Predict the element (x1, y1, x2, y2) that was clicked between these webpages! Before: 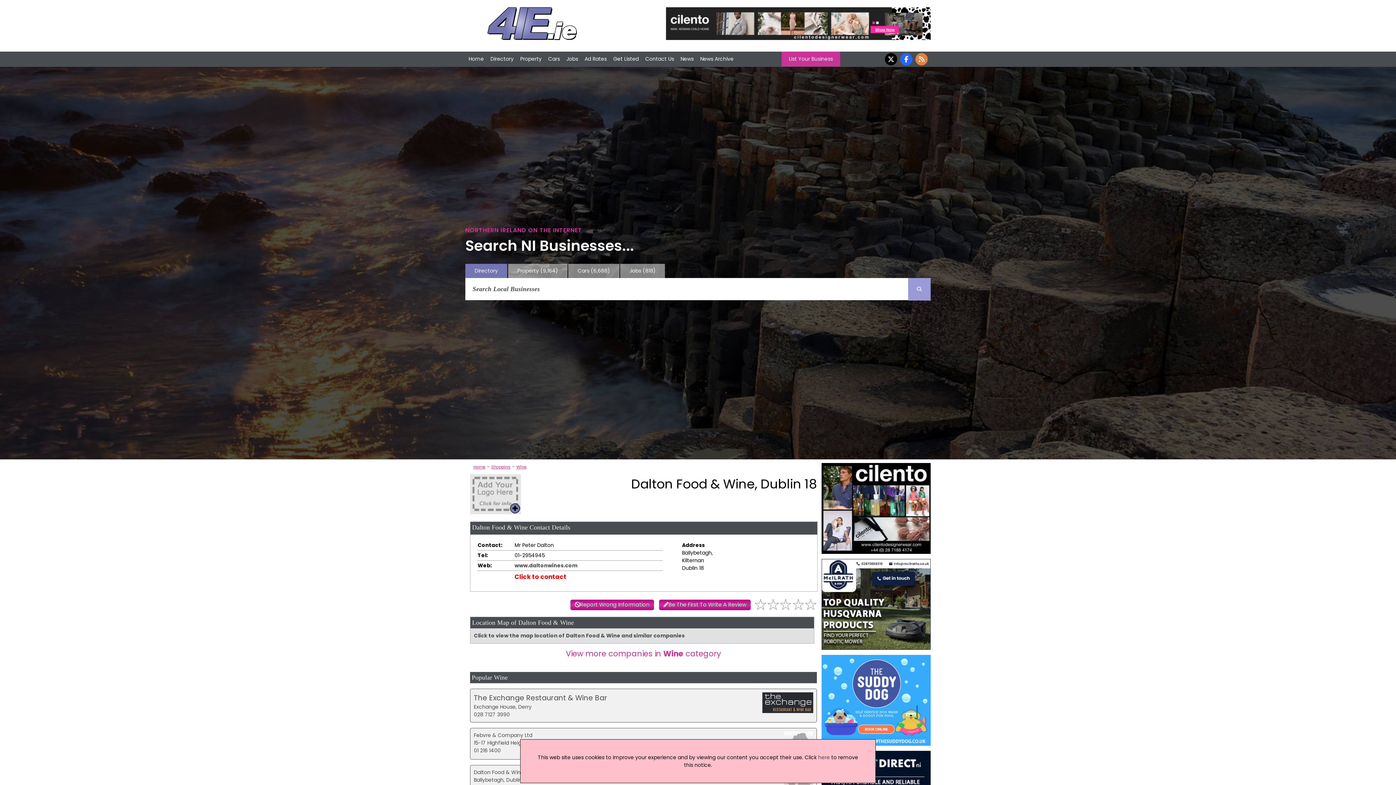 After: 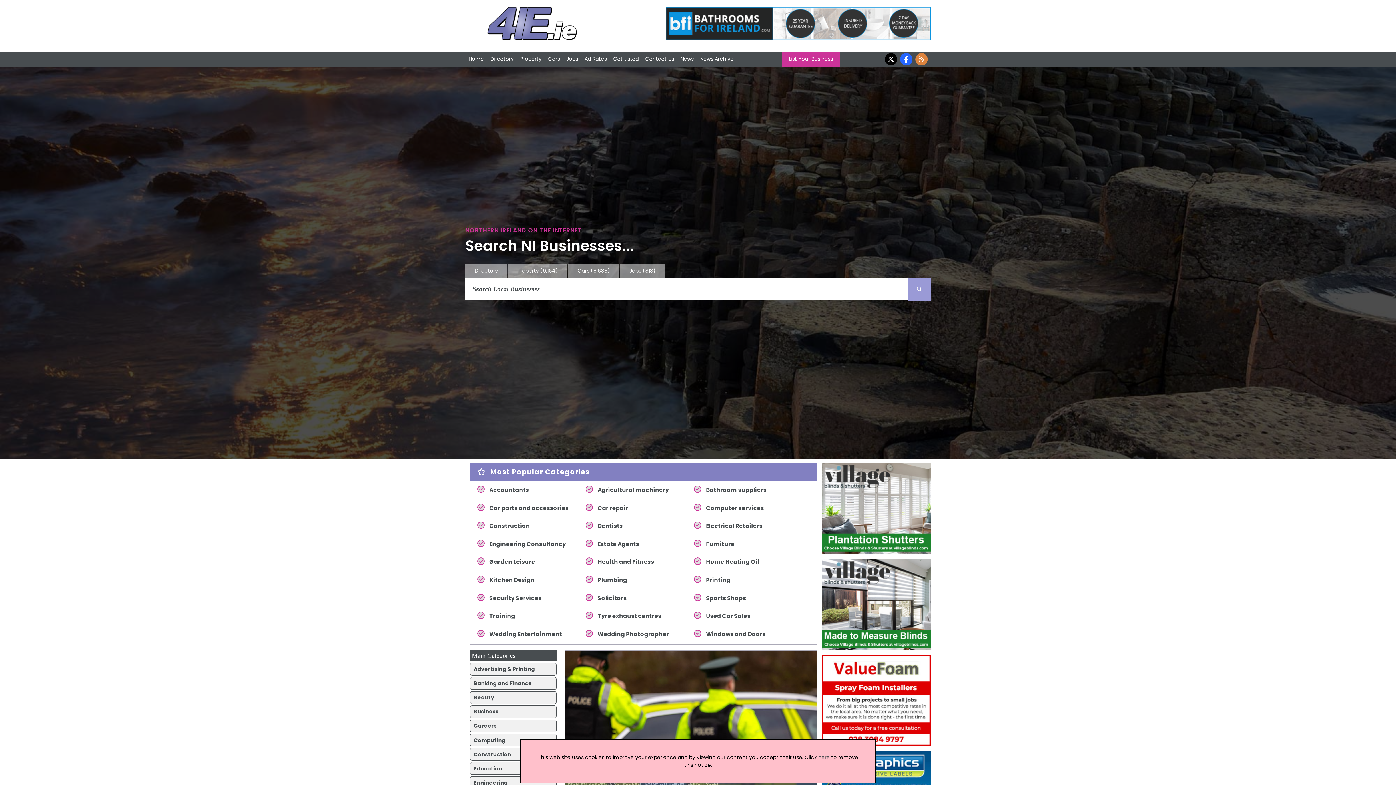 Action: label: Home bbox: (465, 52, 487, 65)